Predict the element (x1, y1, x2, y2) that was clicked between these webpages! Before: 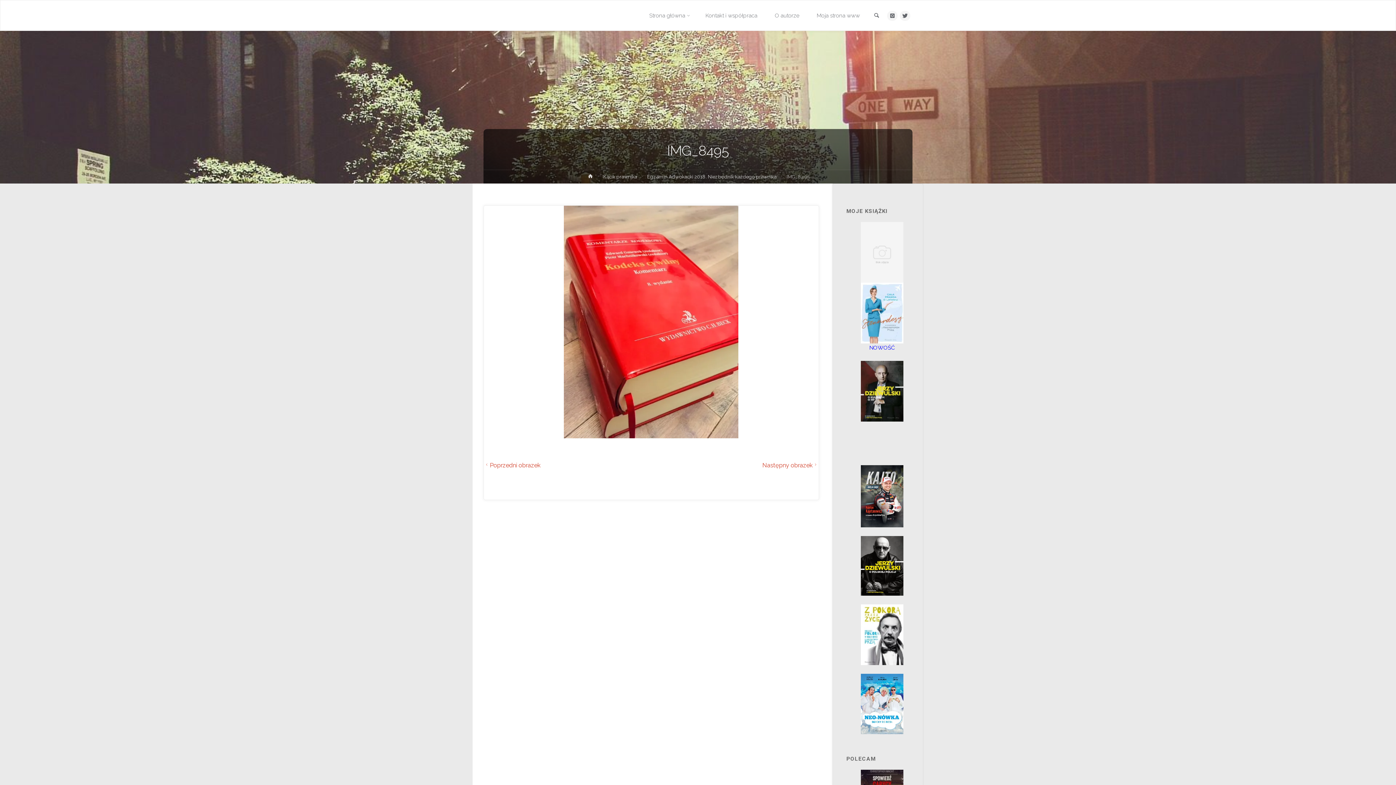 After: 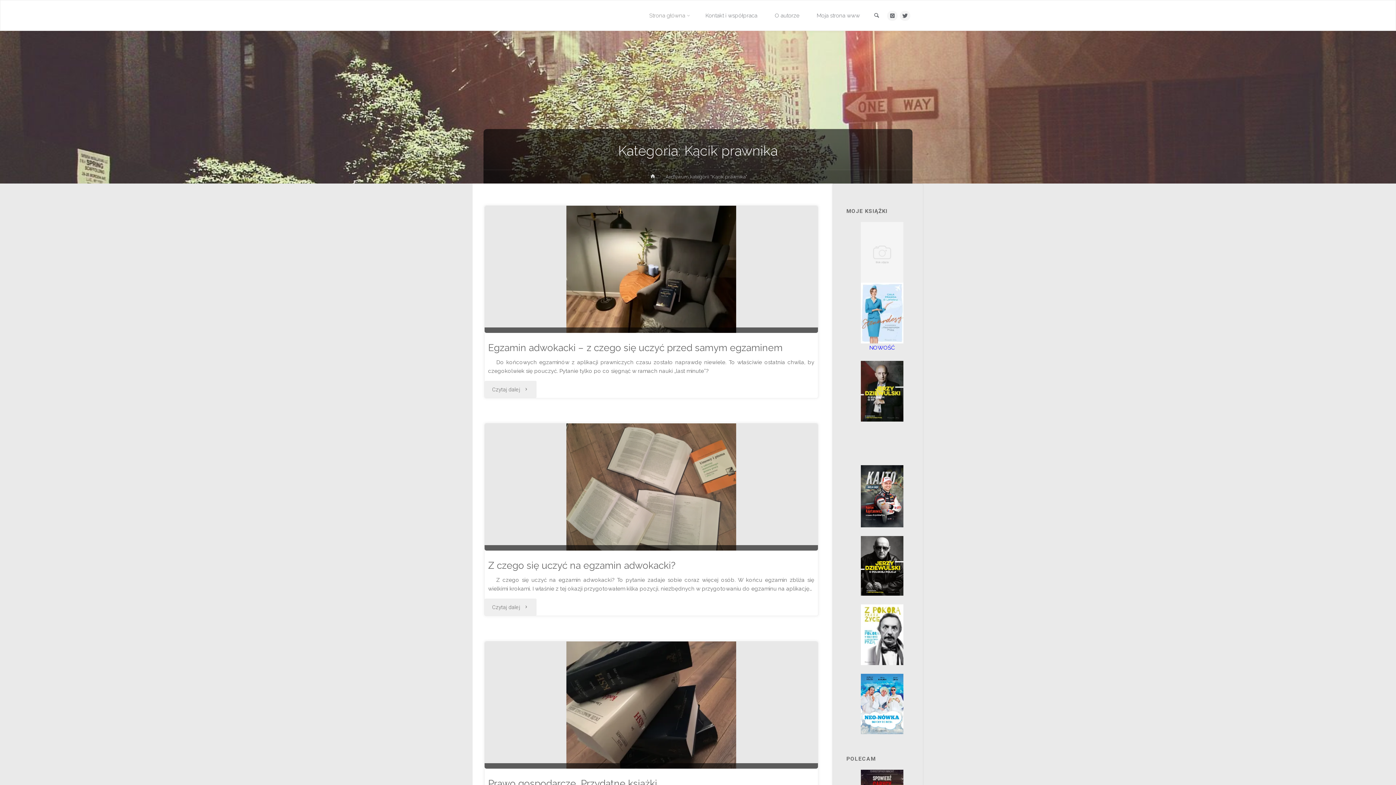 Action: label: Kącik prawnika bbox: (603, 173, 637, 181)